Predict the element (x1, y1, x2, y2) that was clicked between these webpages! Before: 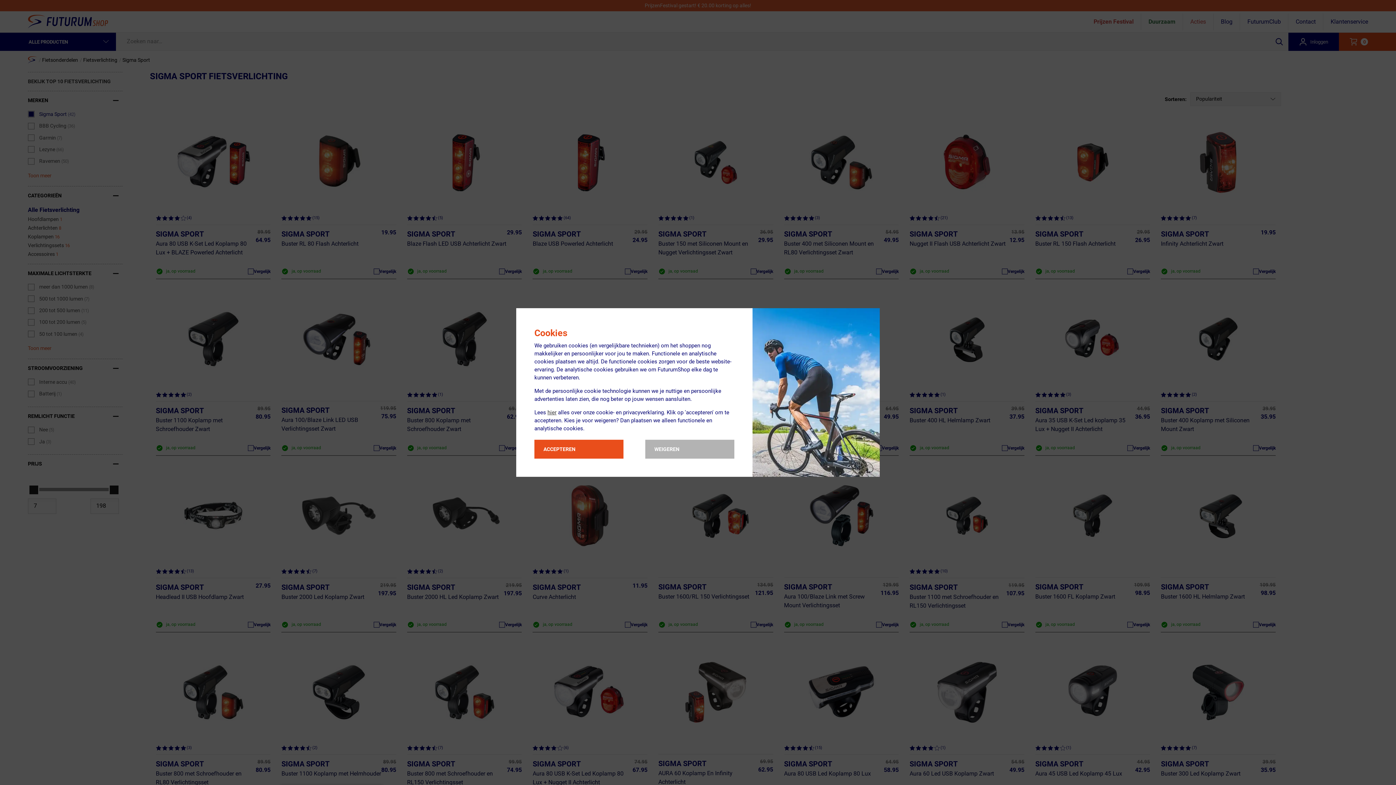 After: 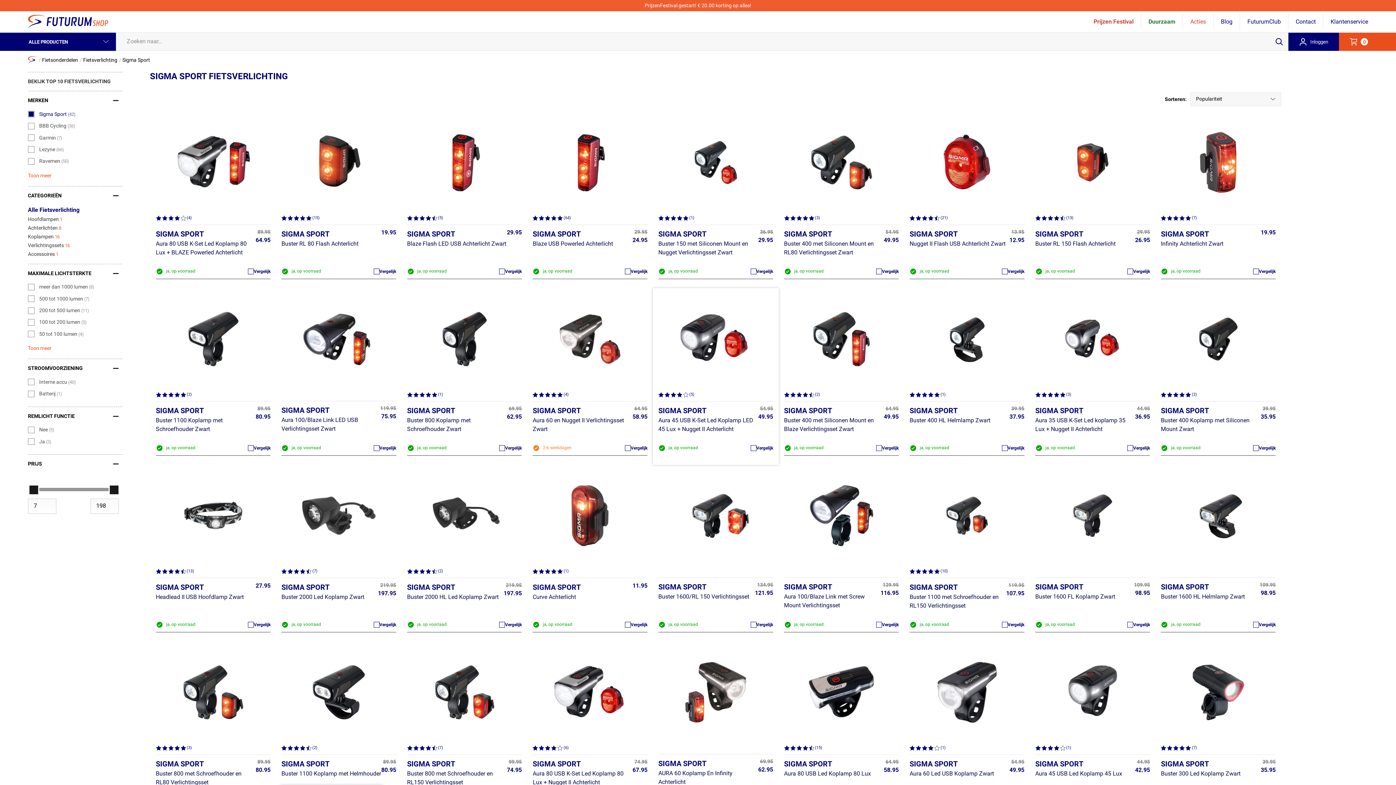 Action: label: WEIGEREN bbox: (645, 440, 734, 458)